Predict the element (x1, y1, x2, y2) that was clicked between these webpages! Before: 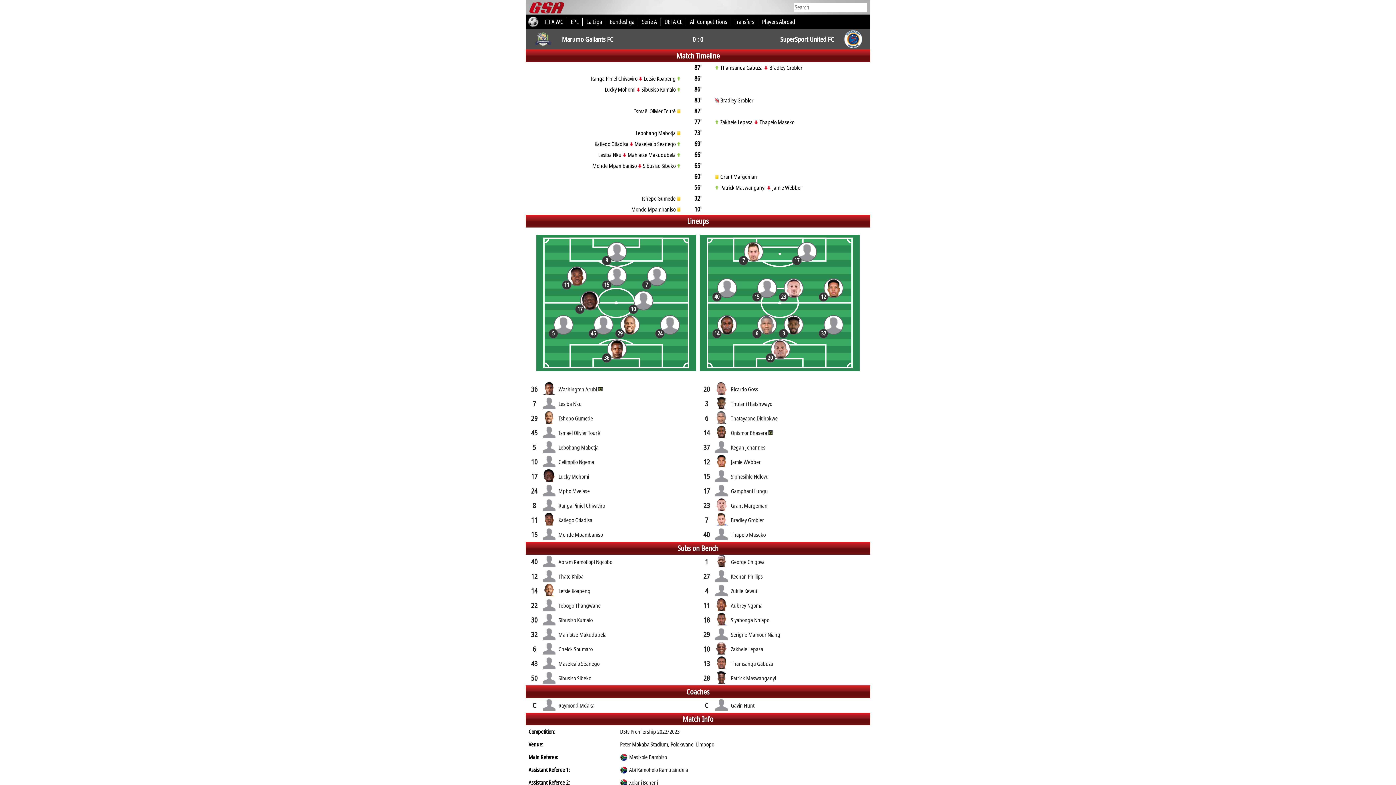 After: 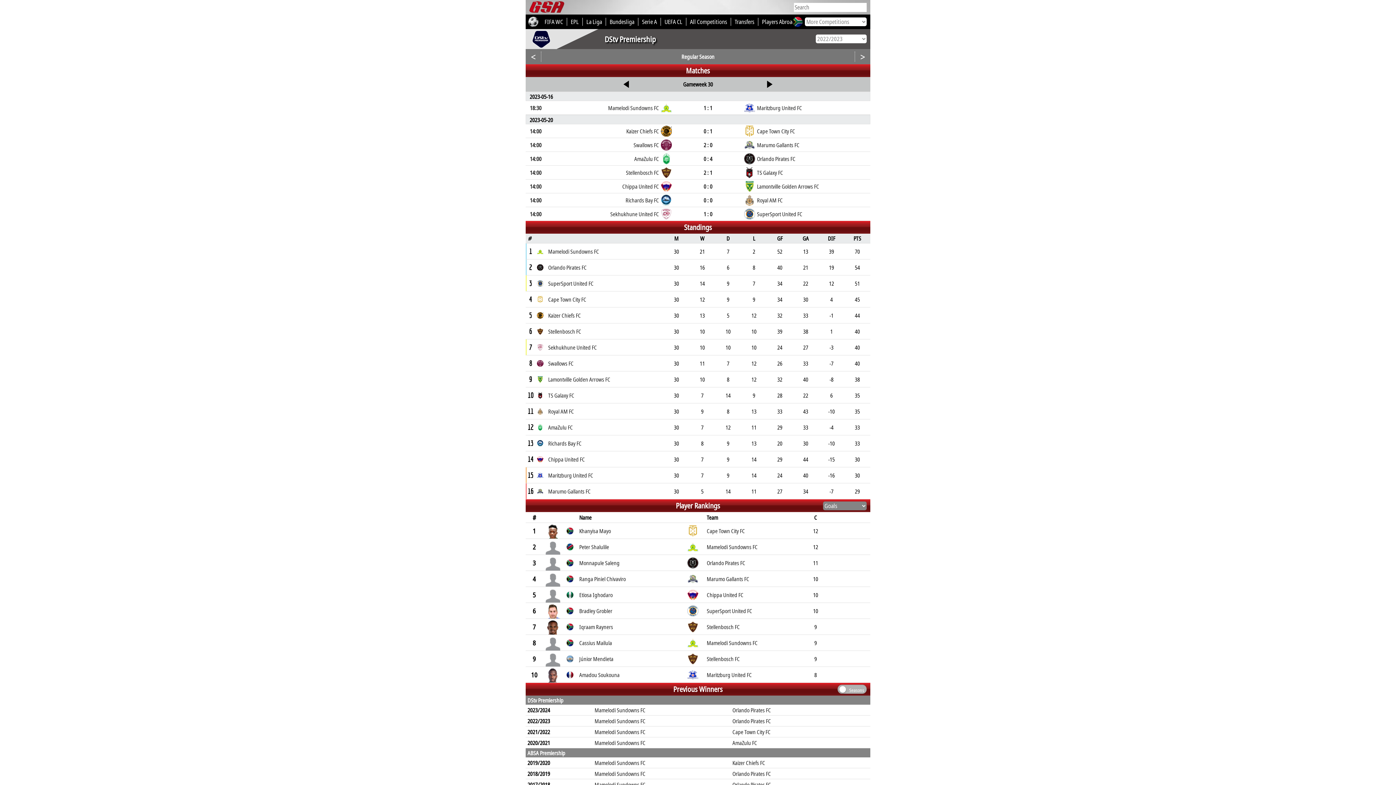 Action: bbox: (620, 725, 679, 738) label: DStv Premiership 2022/2023